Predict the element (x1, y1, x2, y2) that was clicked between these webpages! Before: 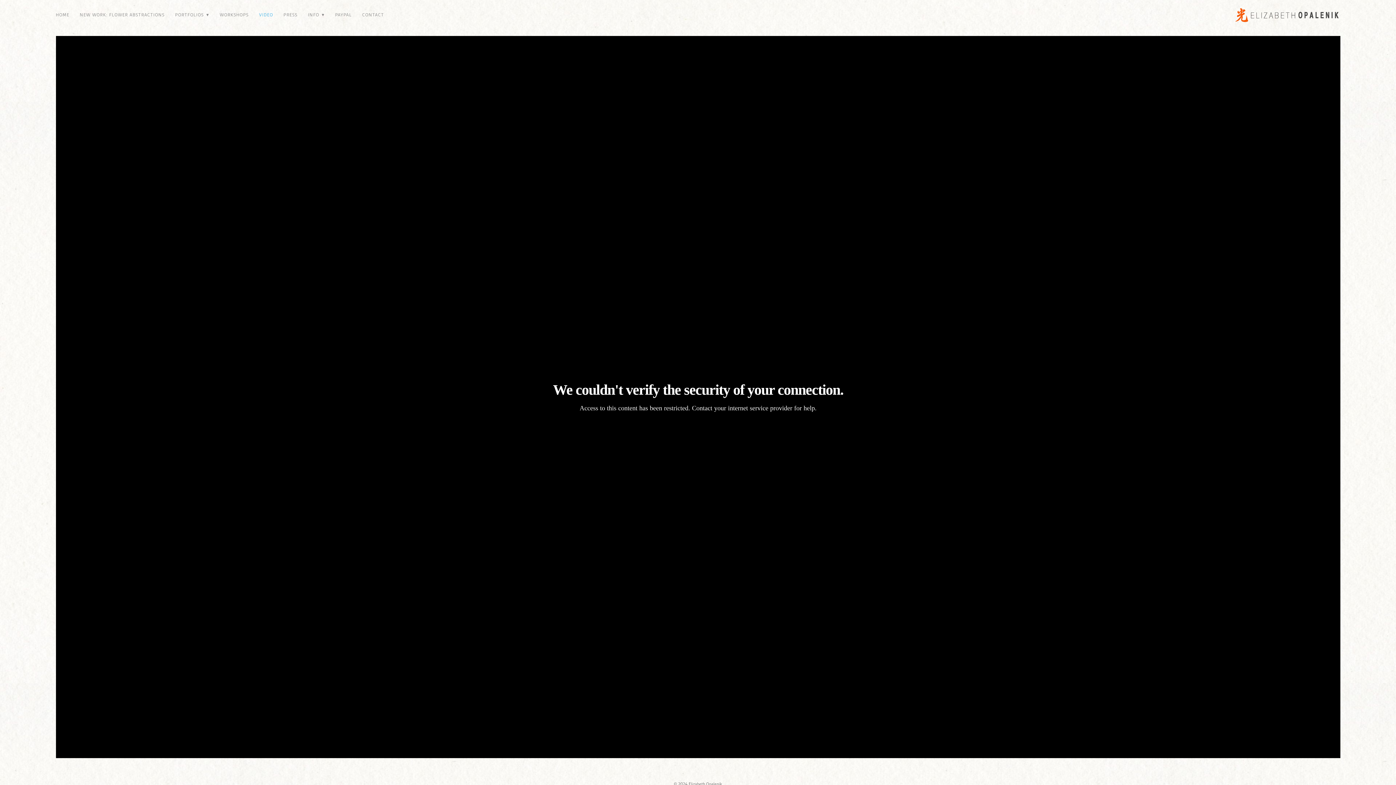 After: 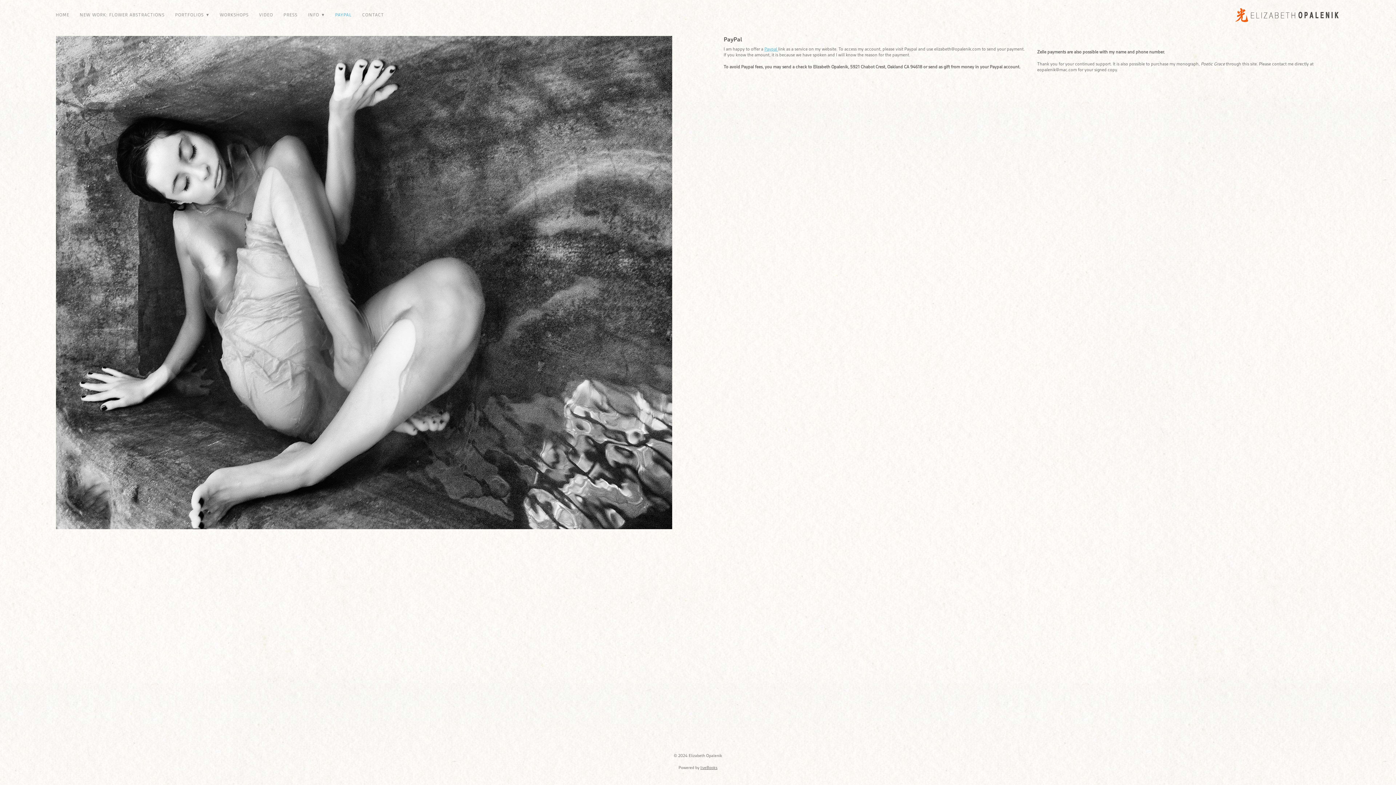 Action: bbox: (335, 10, 351, 19) label: PAYPAL